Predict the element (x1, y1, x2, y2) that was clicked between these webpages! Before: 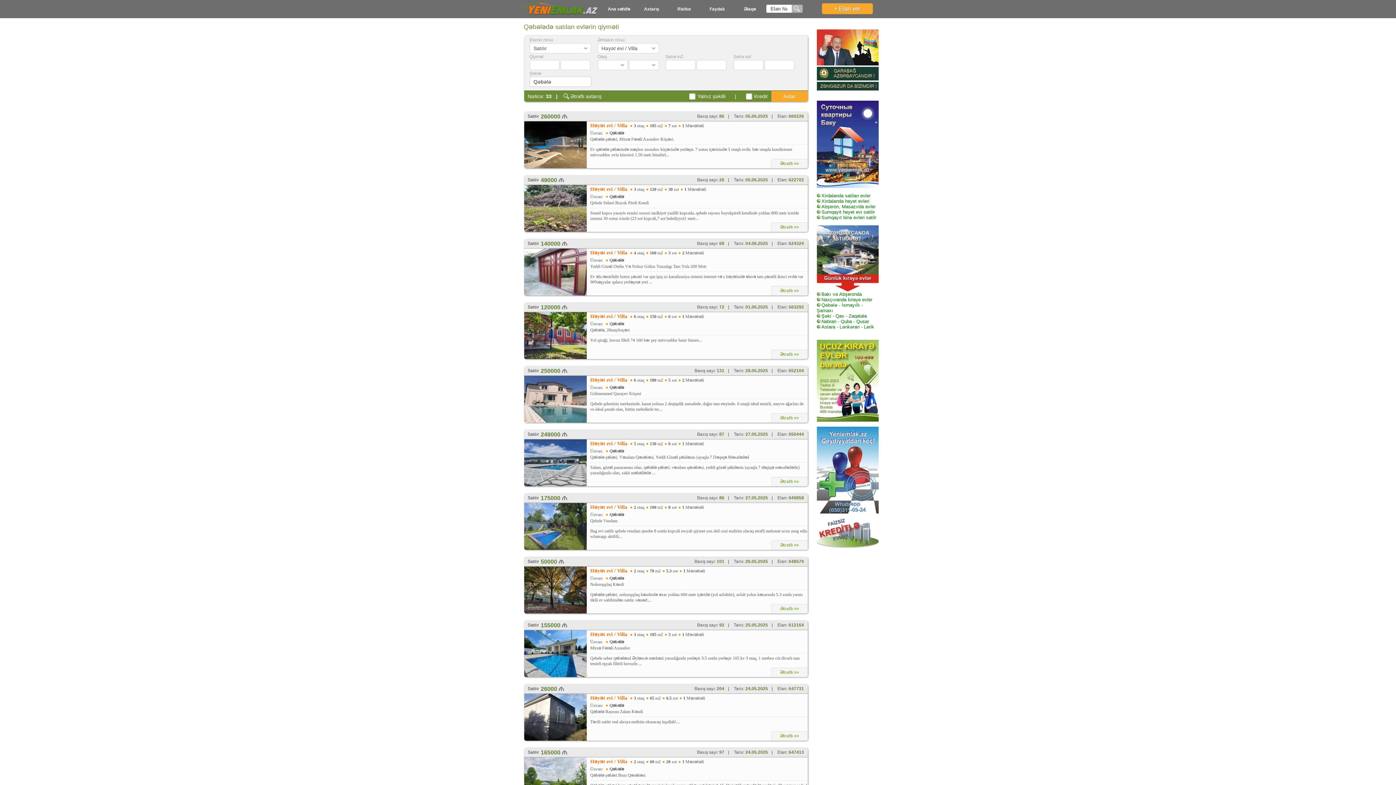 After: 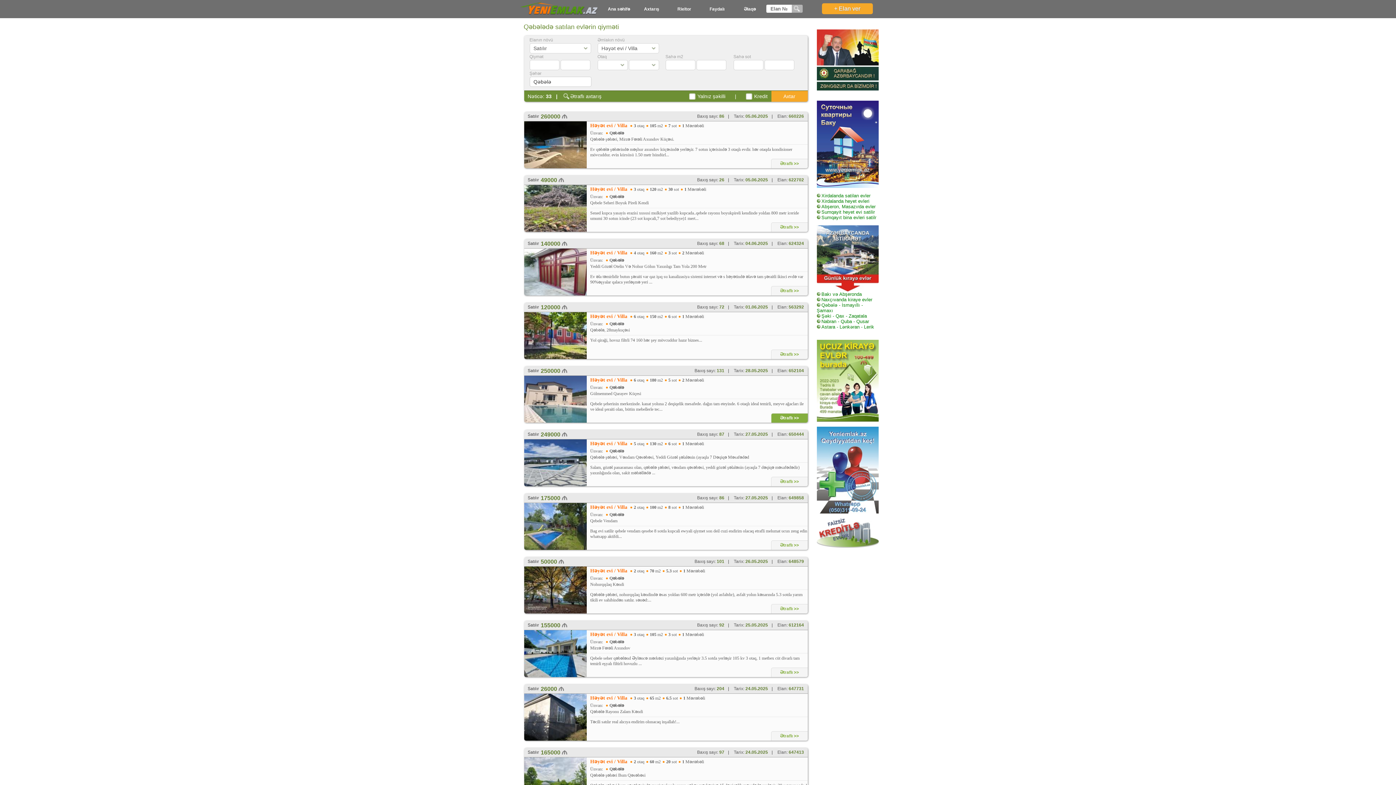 Action: label: Ətraflı >> bbox: (771, 413, 807, 422)